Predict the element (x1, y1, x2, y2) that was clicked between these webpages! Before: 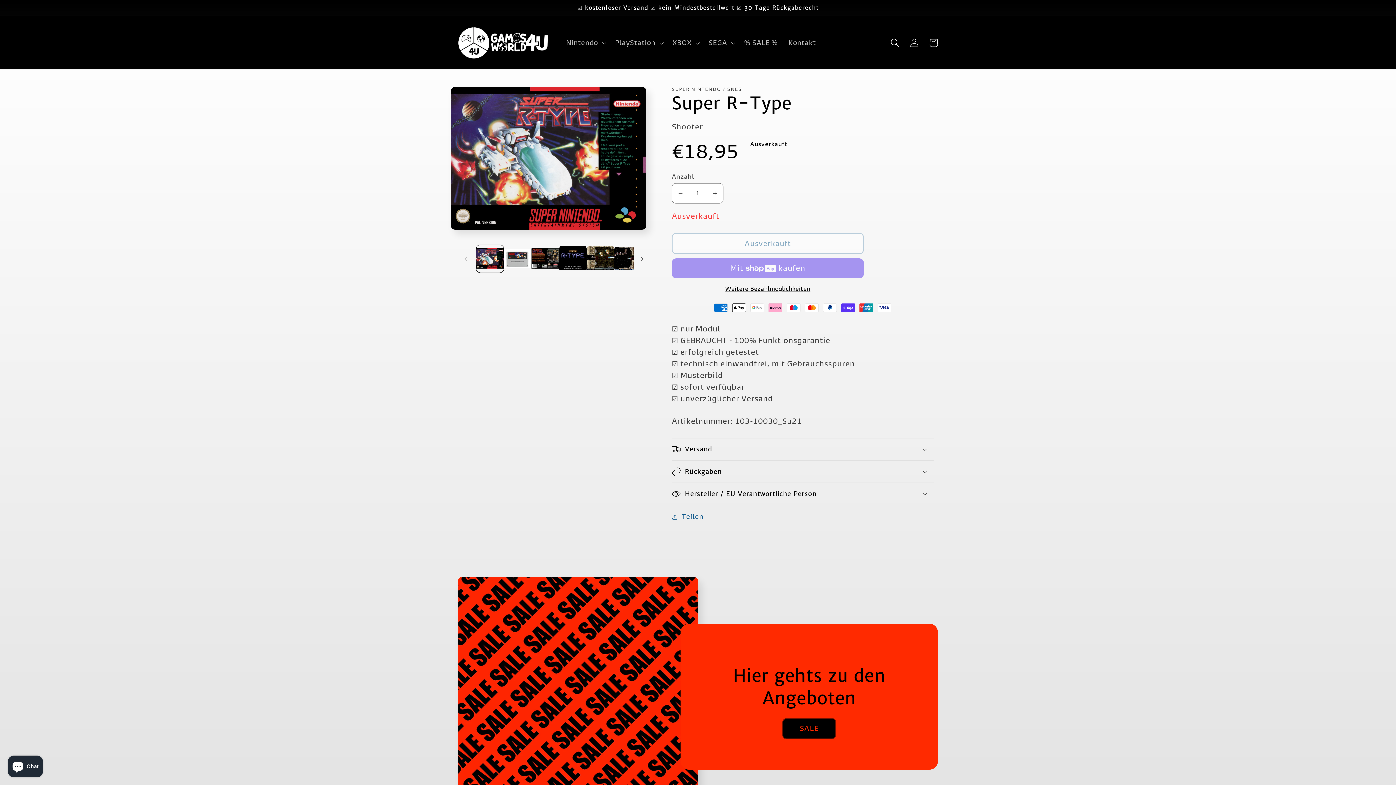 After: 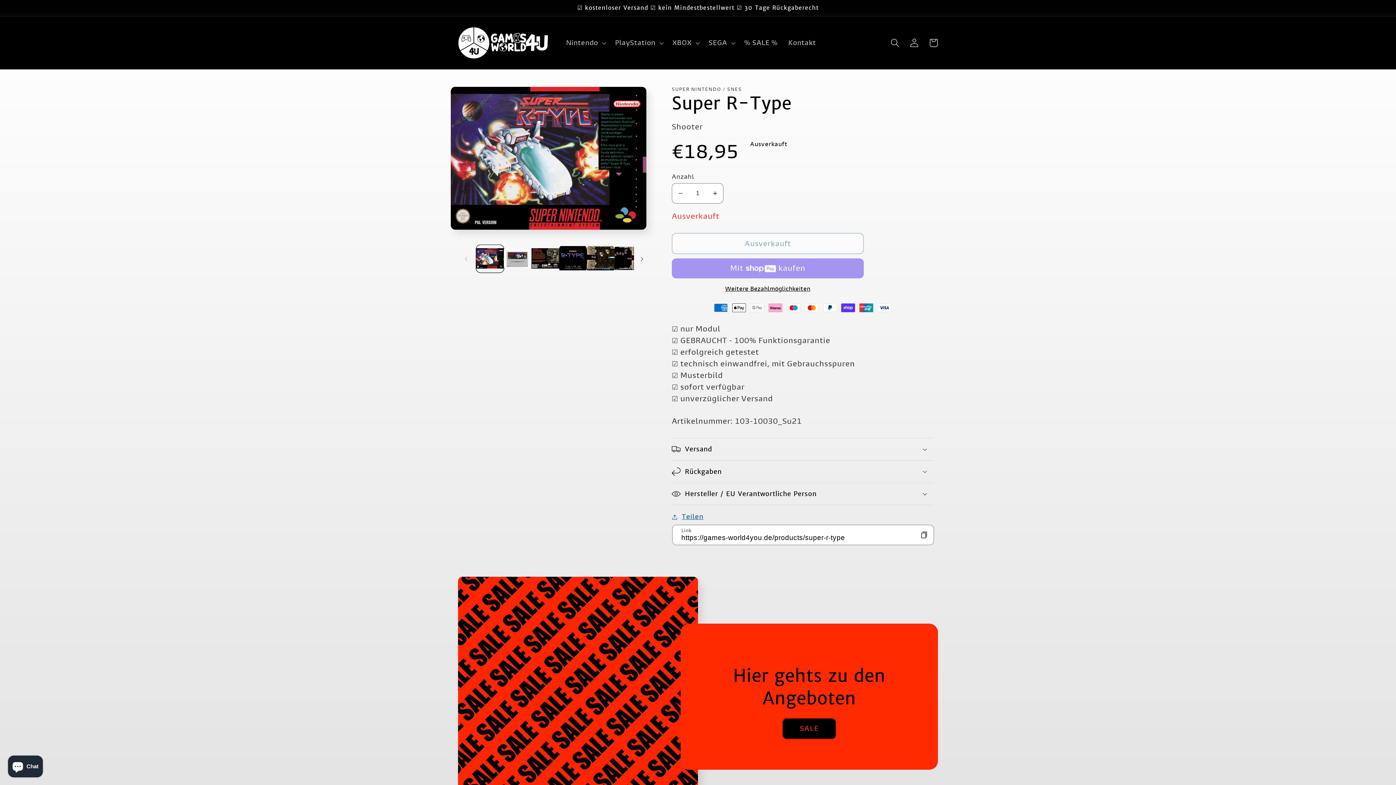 Action: label: Teilen bbox: (672, 512, 703, 522)